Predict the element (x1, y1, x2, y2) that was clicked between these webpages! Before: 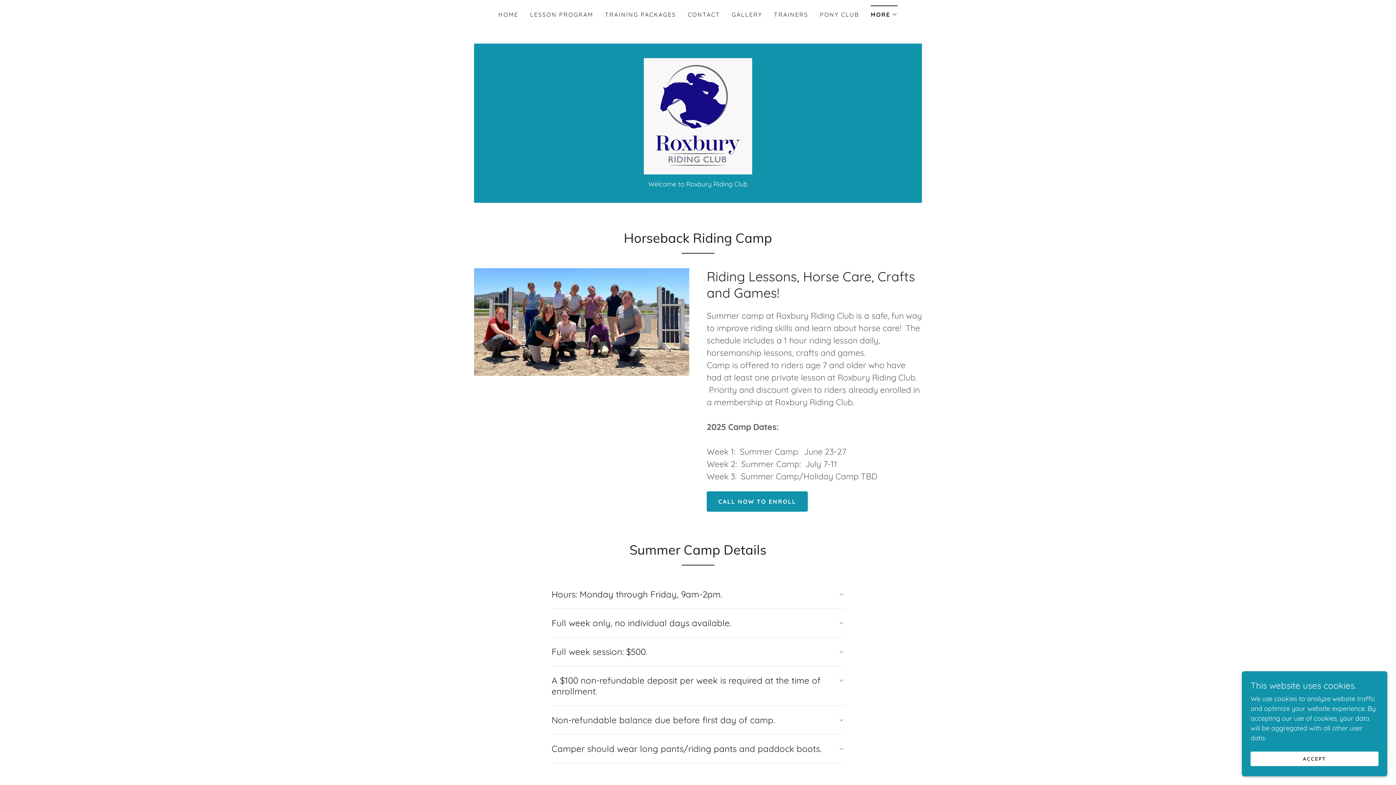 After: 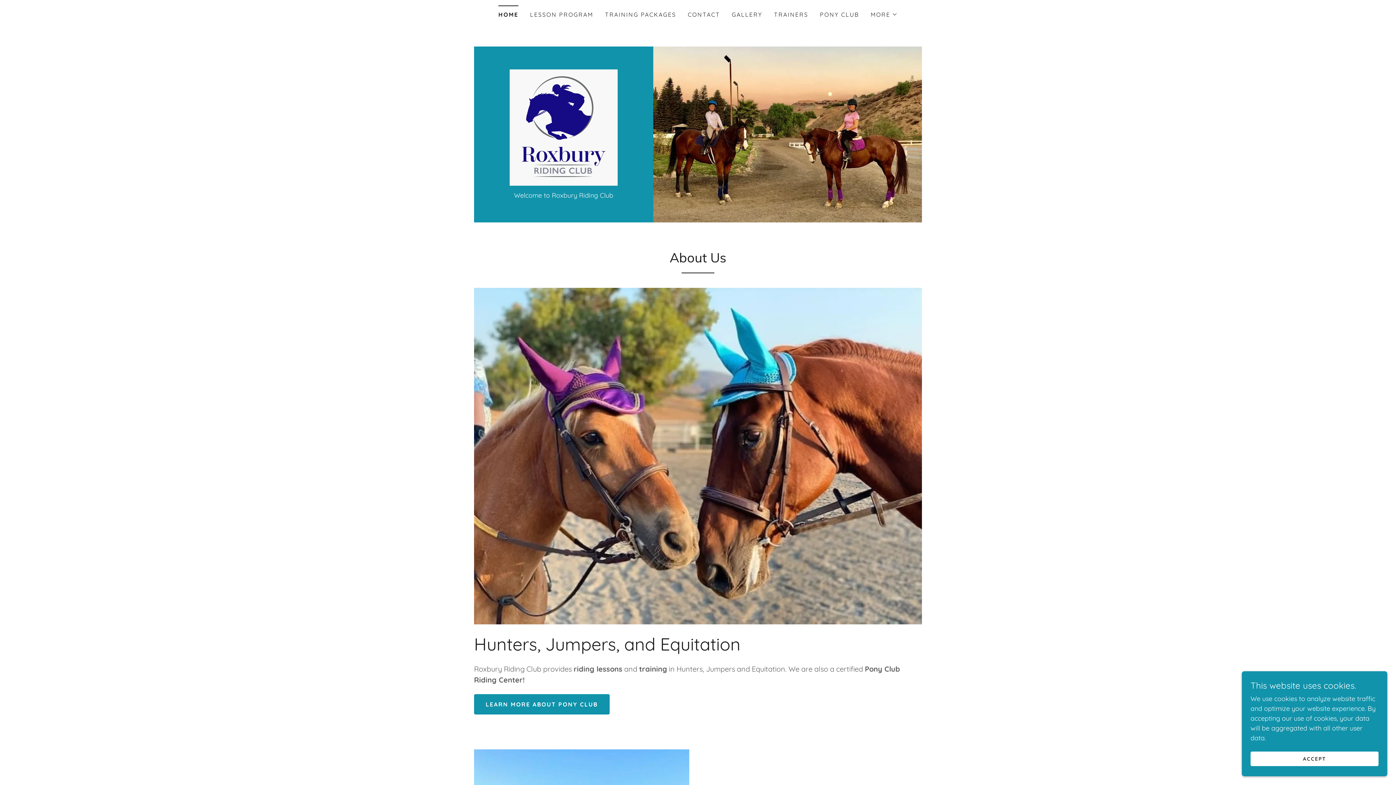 Action: label: HOME bbox: (496, 8, 520, 21)